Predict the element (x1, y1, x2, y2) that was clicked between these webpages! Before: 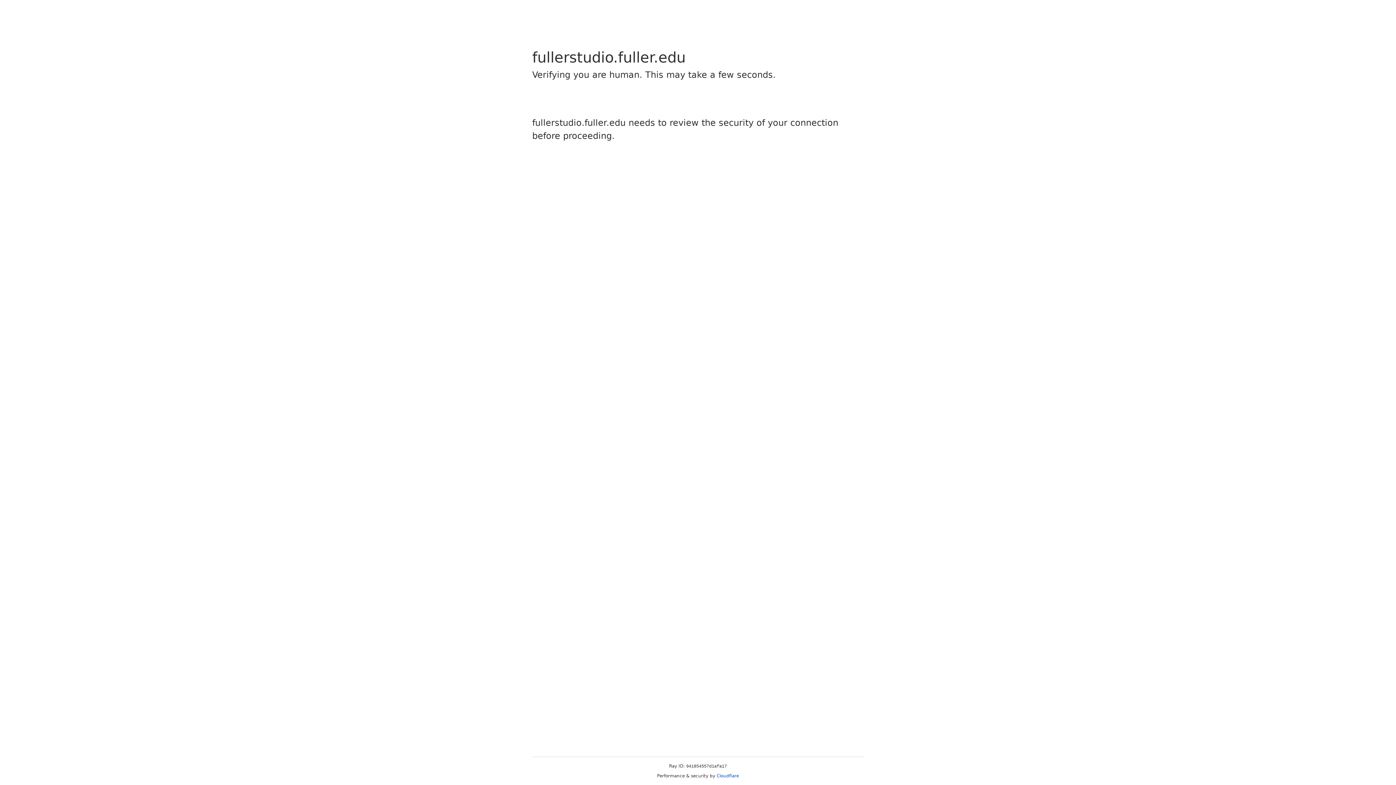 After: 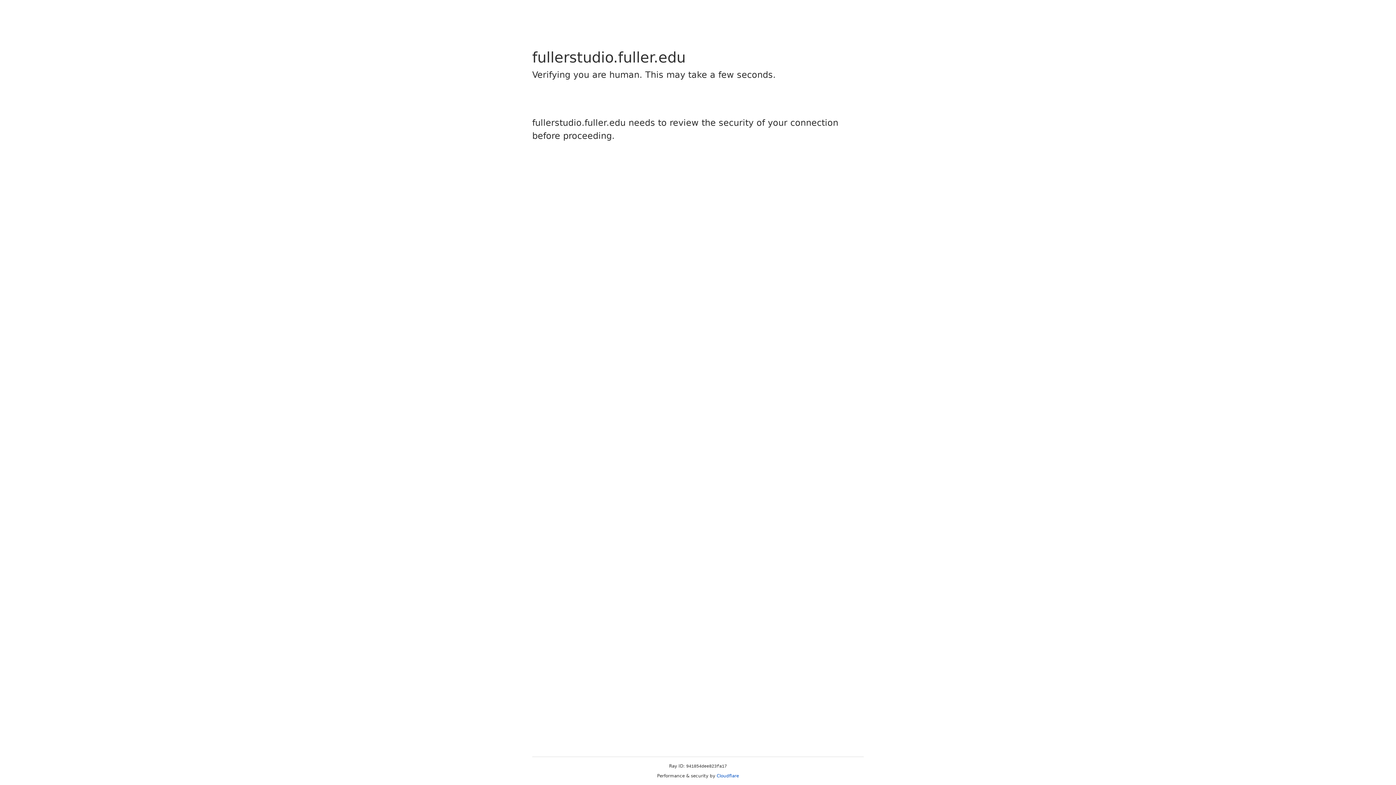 Action: label: Cloudflare bbox: (716, 773, 739, 778)